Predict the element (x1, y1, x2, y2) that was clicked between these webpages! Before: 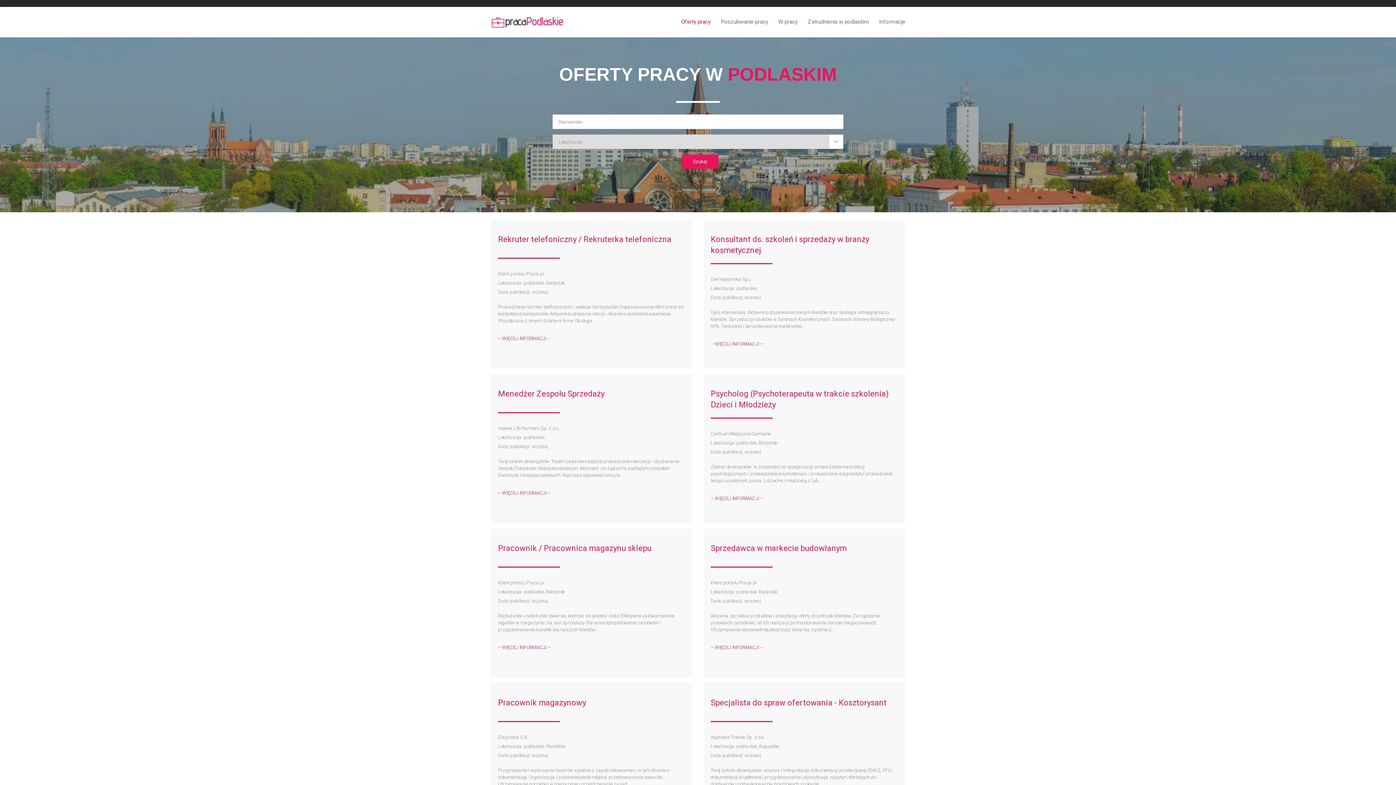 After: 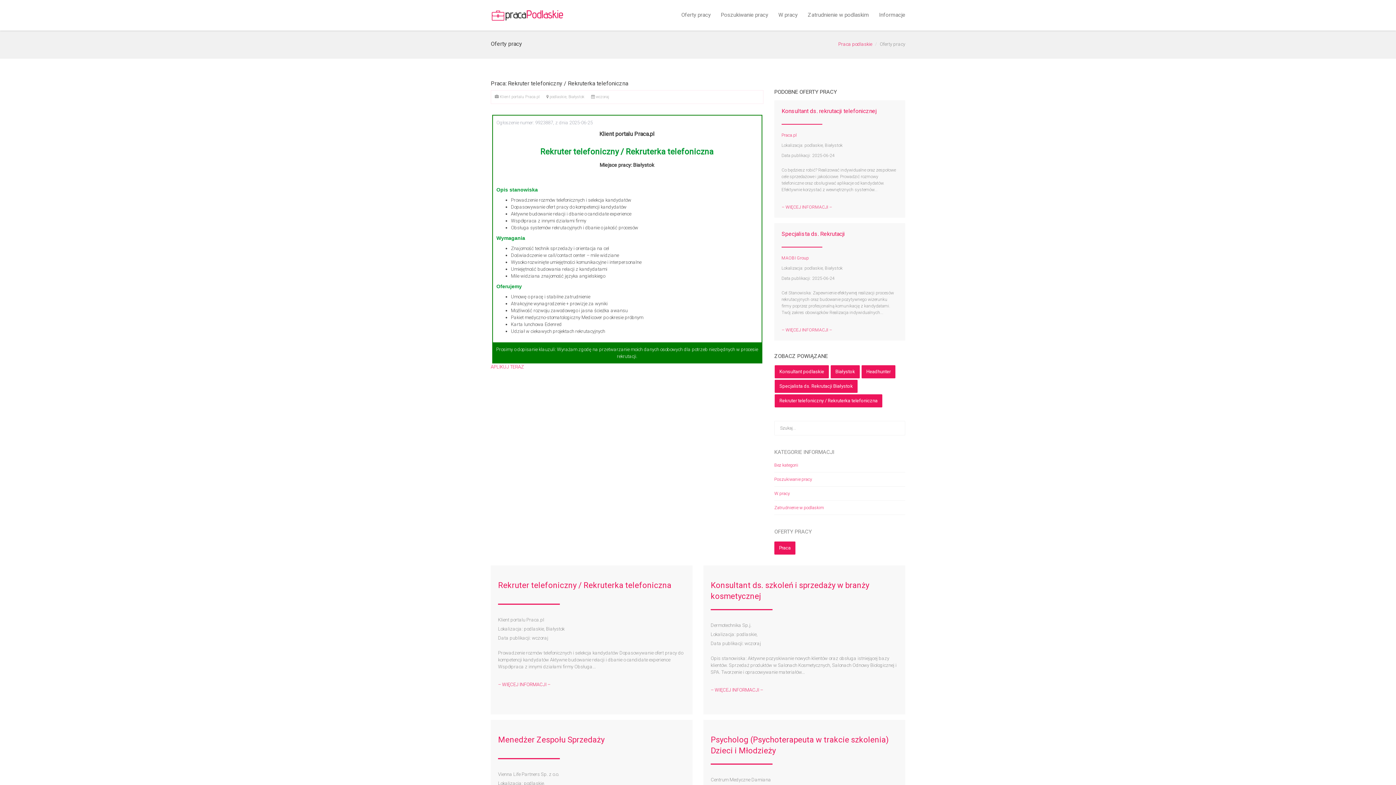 Action: label: Rekruter telefoniczny / Rekruterka telefoniczna bbox: (498, 234, 671, 244)